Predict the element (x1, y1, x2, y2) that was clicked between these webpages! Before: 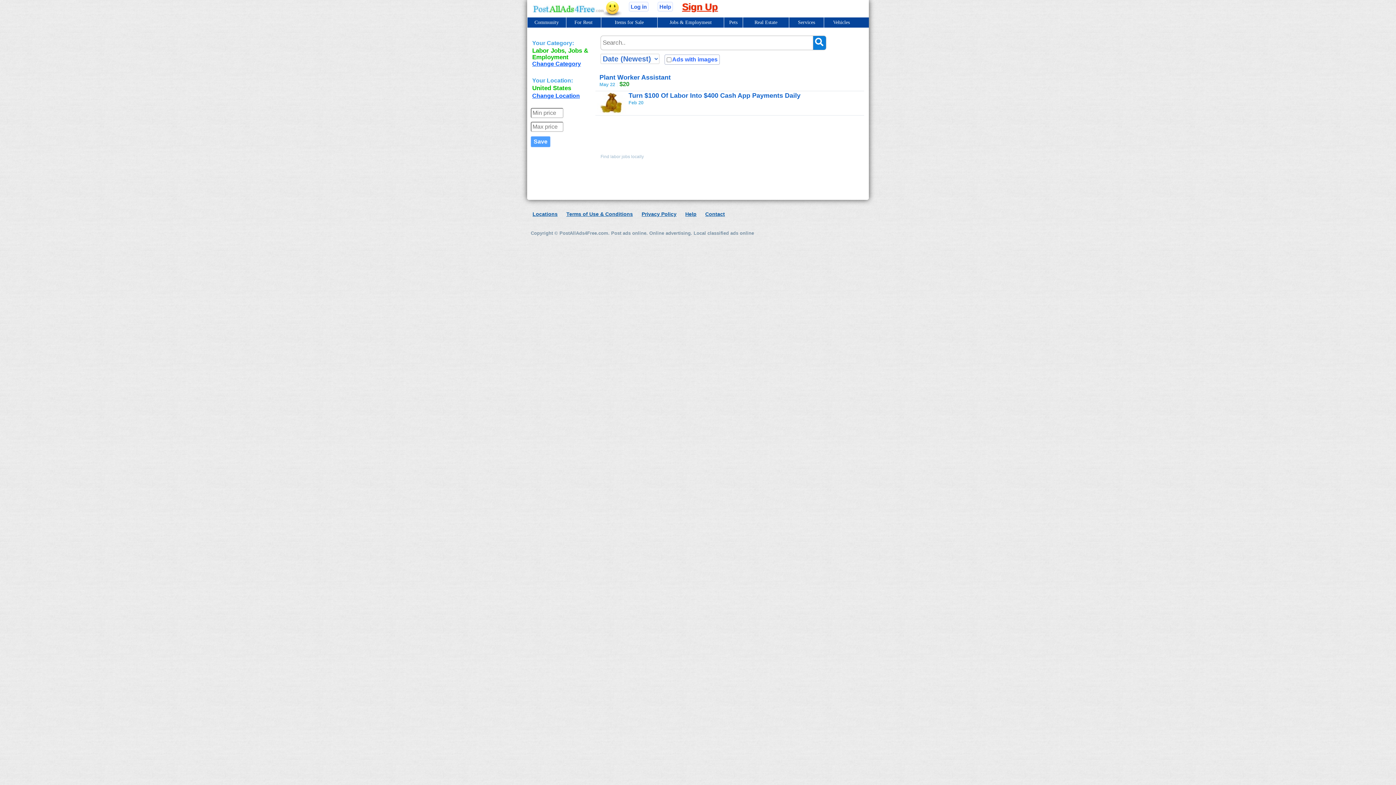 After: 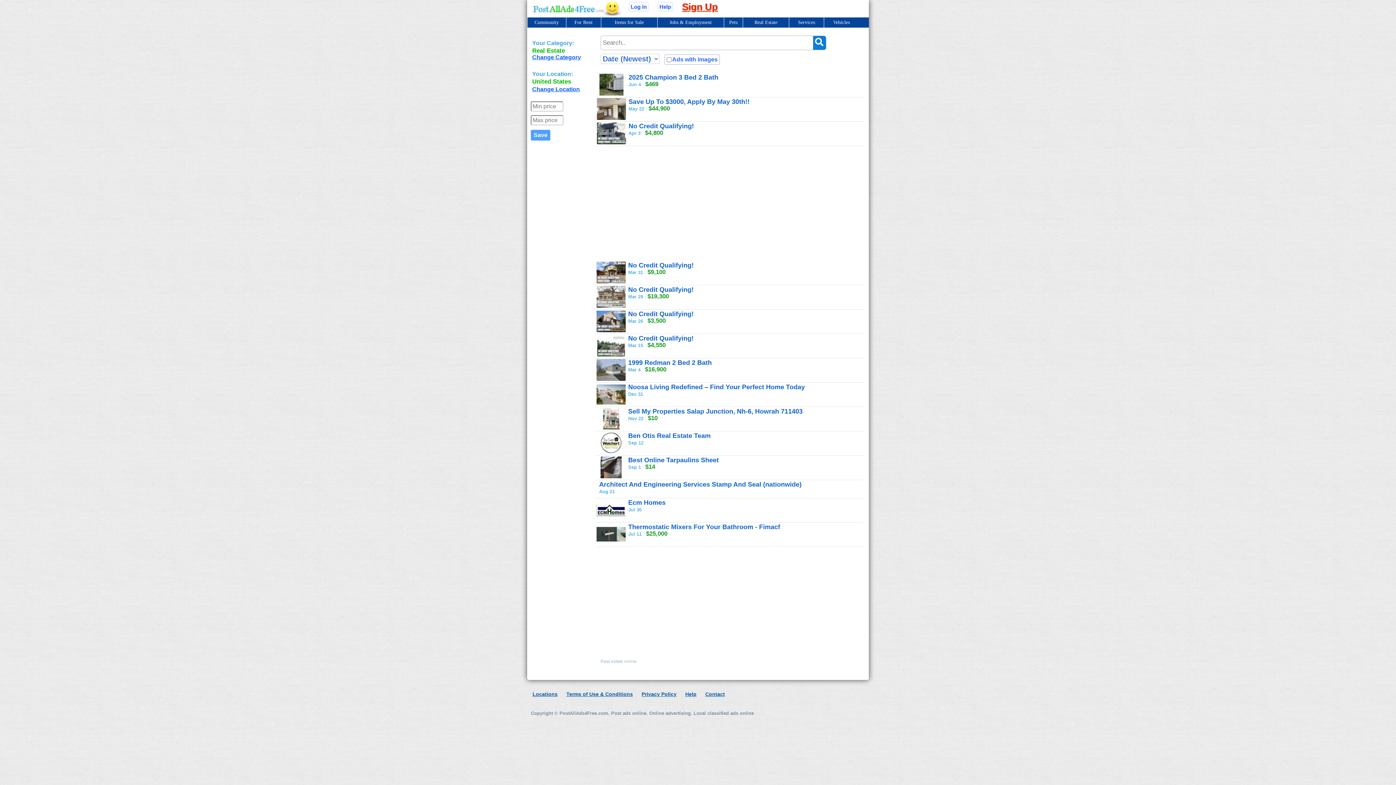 Action: bbox: (743, 17, 788, 27) label: Real Estate